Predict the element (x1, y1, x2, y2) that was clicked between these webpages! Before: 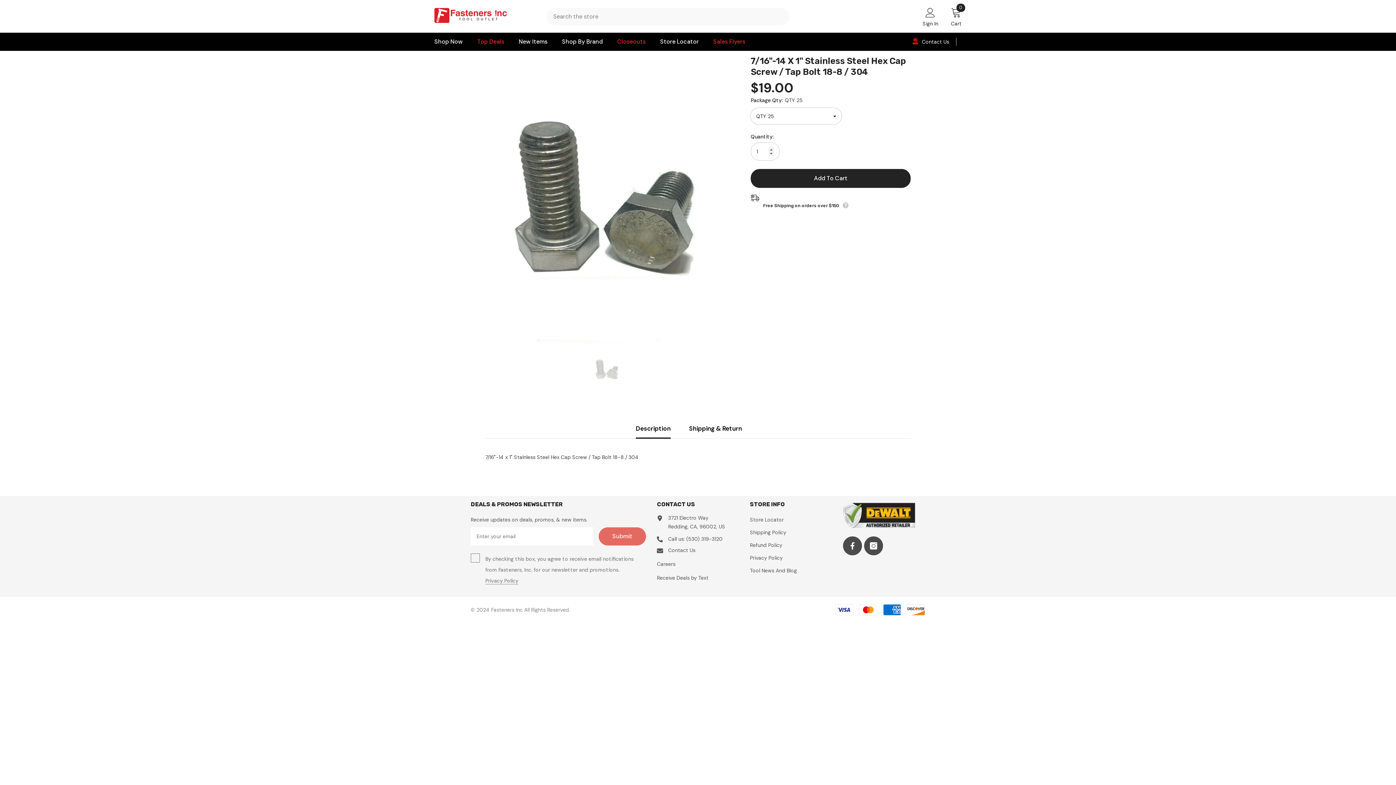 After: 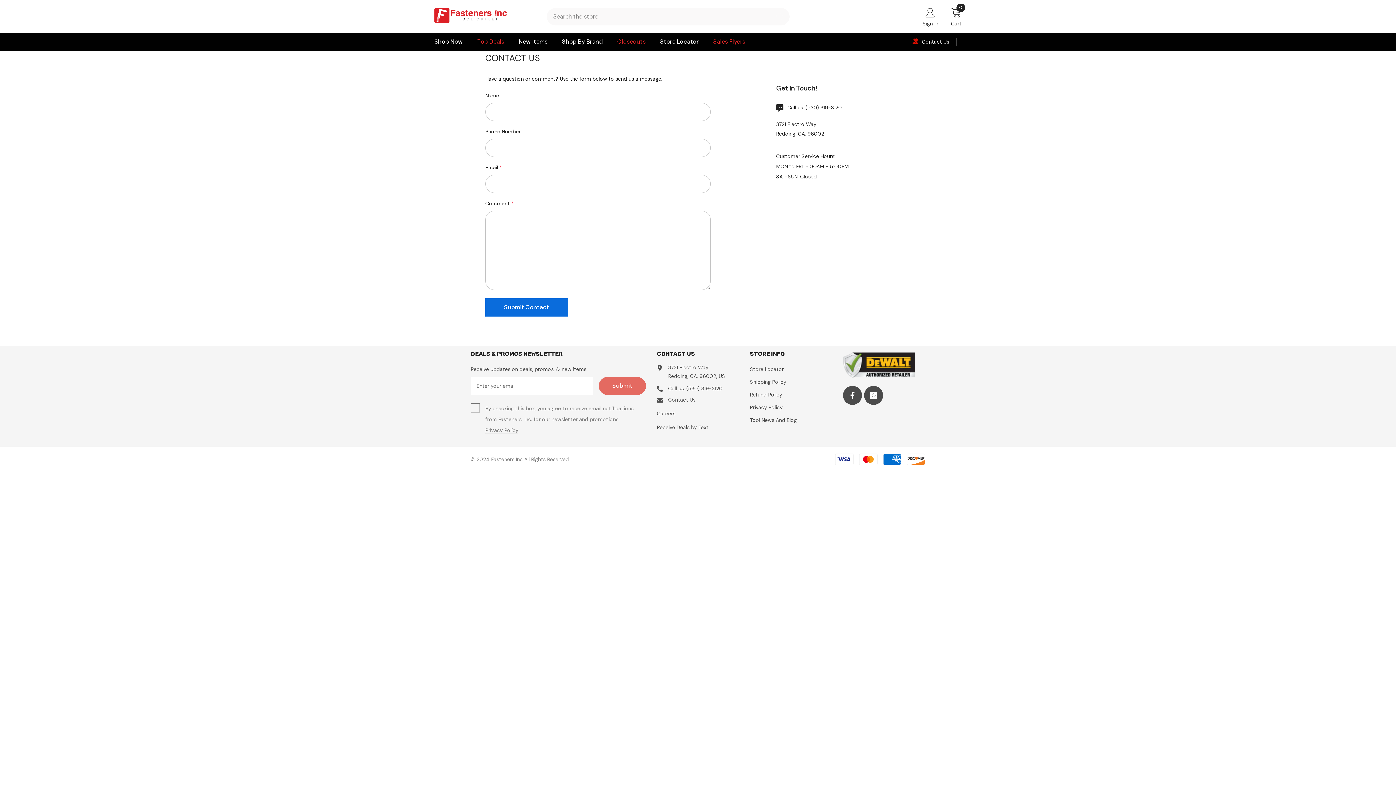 Action: bbox: (912, 38, 949, 45) label:  Contact Us